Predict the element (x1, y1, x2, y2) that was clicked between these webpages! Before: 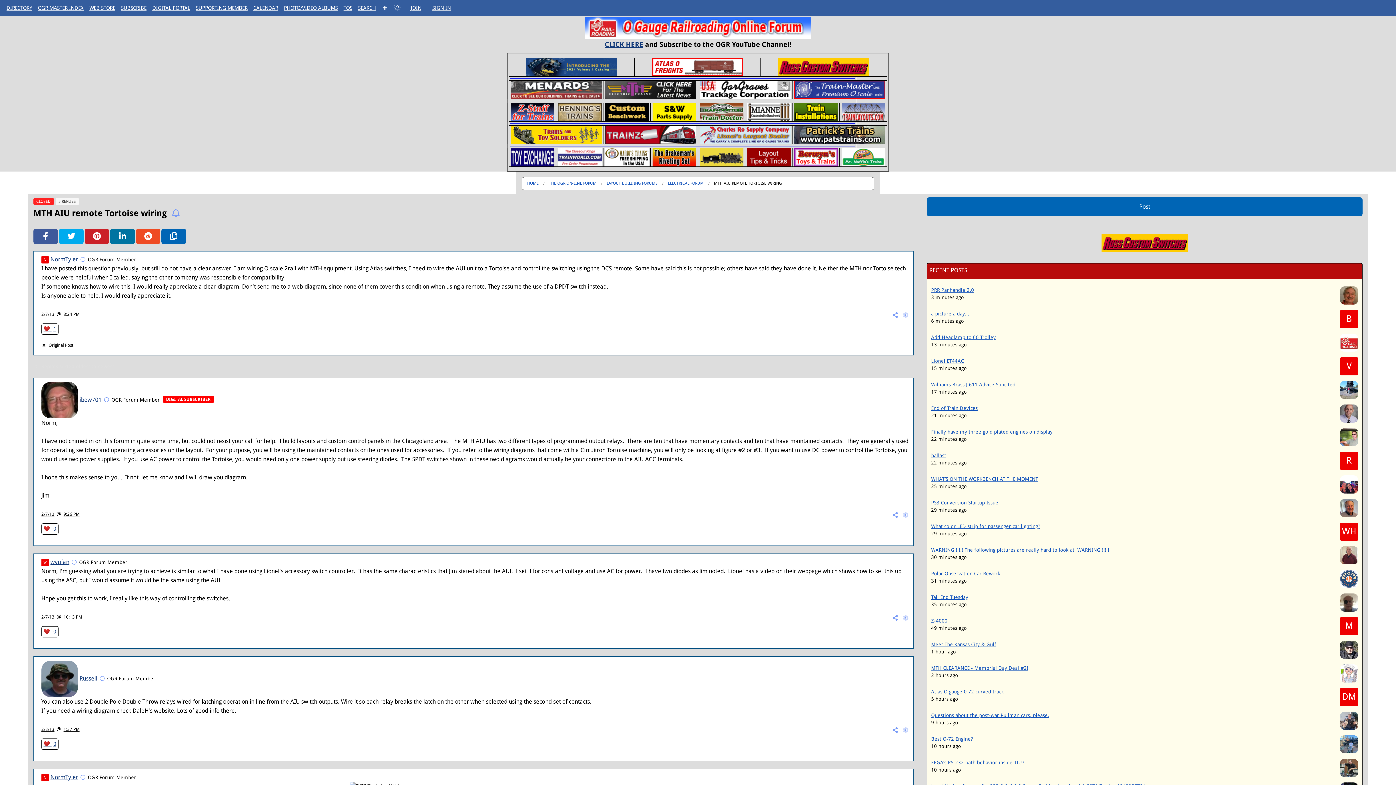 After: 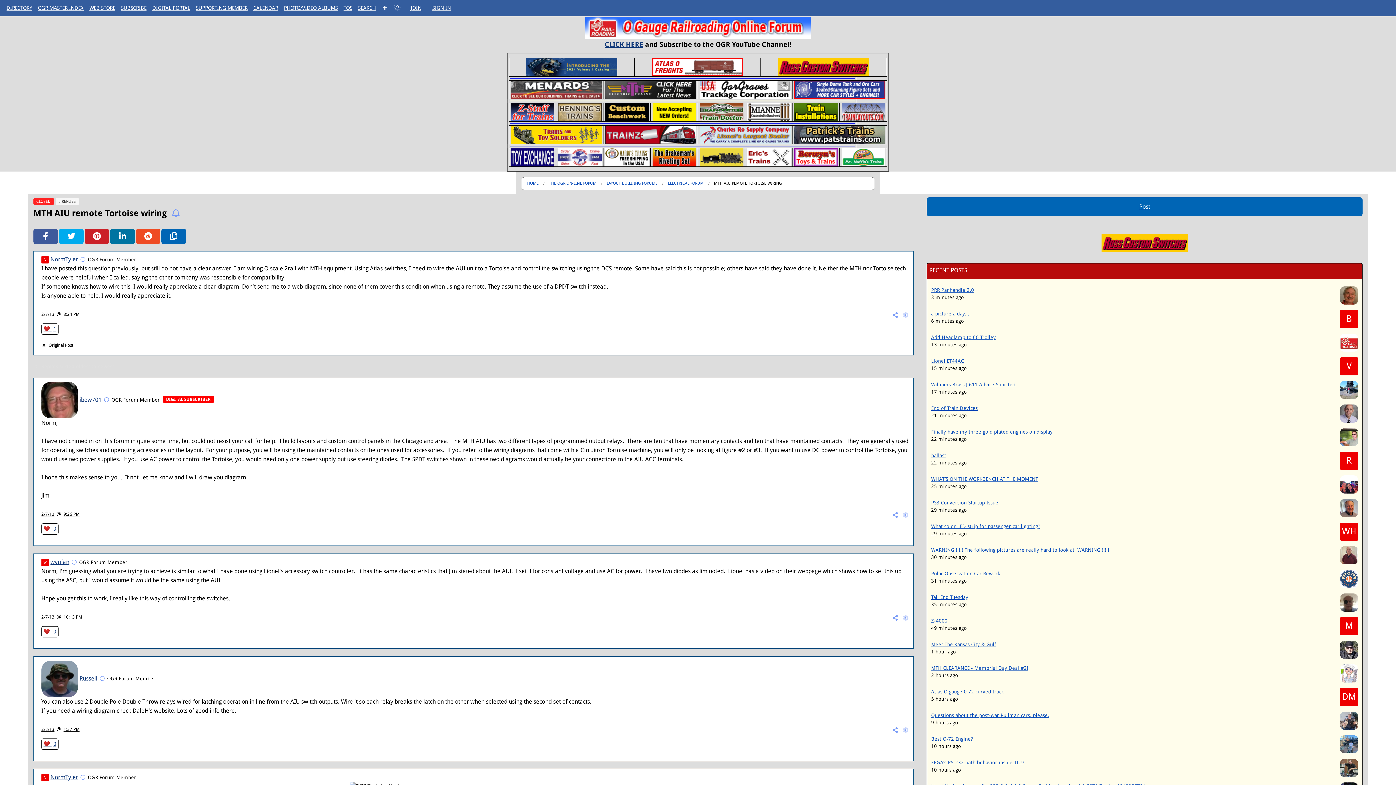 Action: bbox: (605, 109, 648, 114)